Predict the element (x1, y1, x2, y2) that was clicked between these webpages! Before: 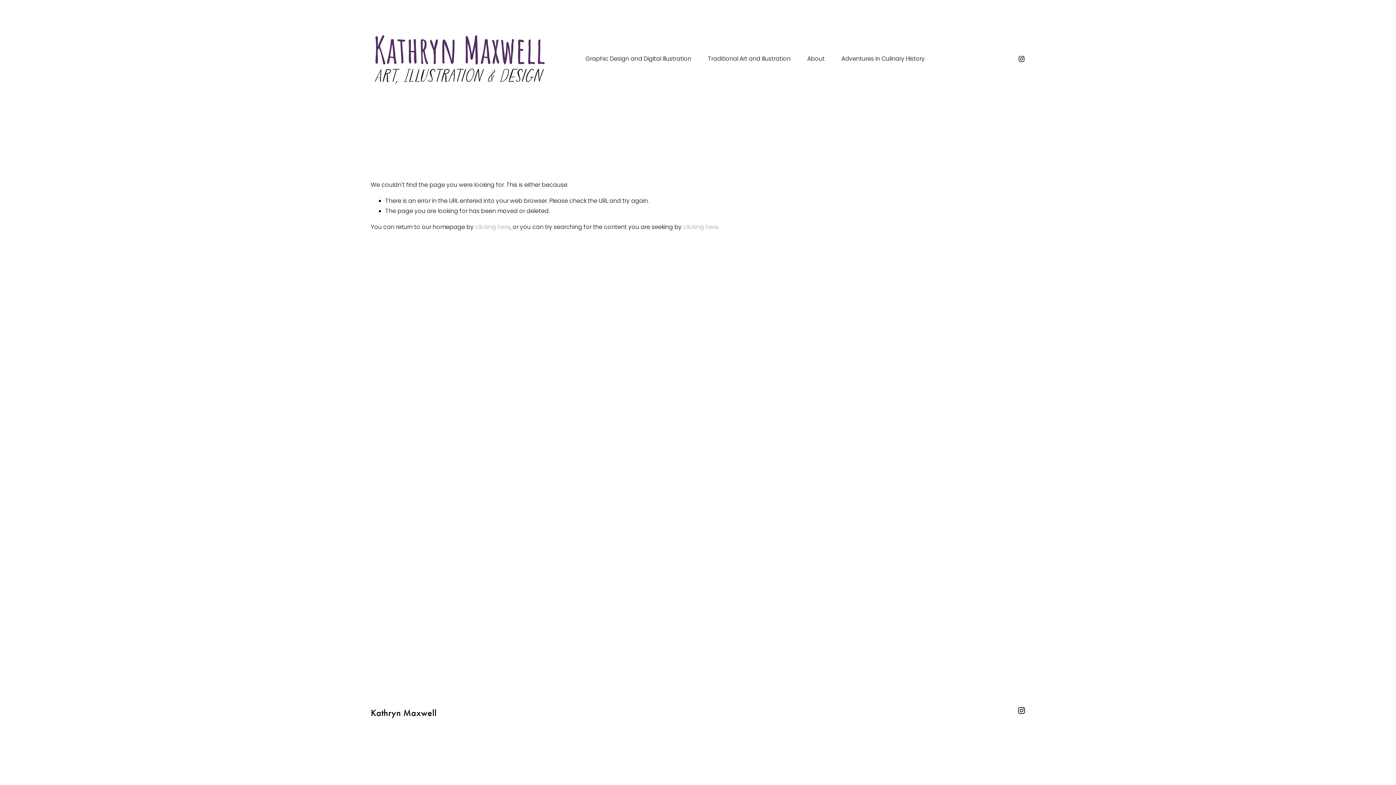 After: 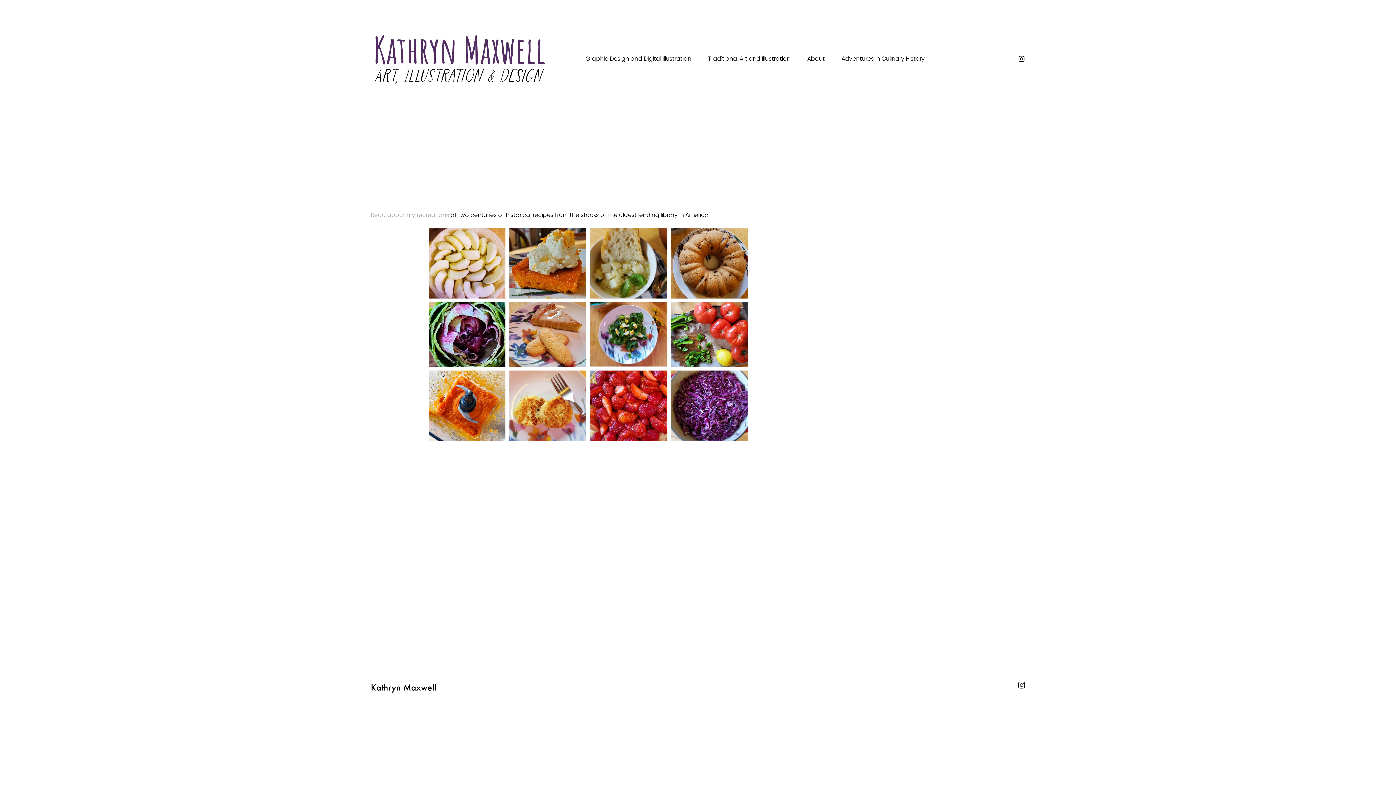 Action: bbox: (841, 53, 924, 64) label: Adventures in Culinary History